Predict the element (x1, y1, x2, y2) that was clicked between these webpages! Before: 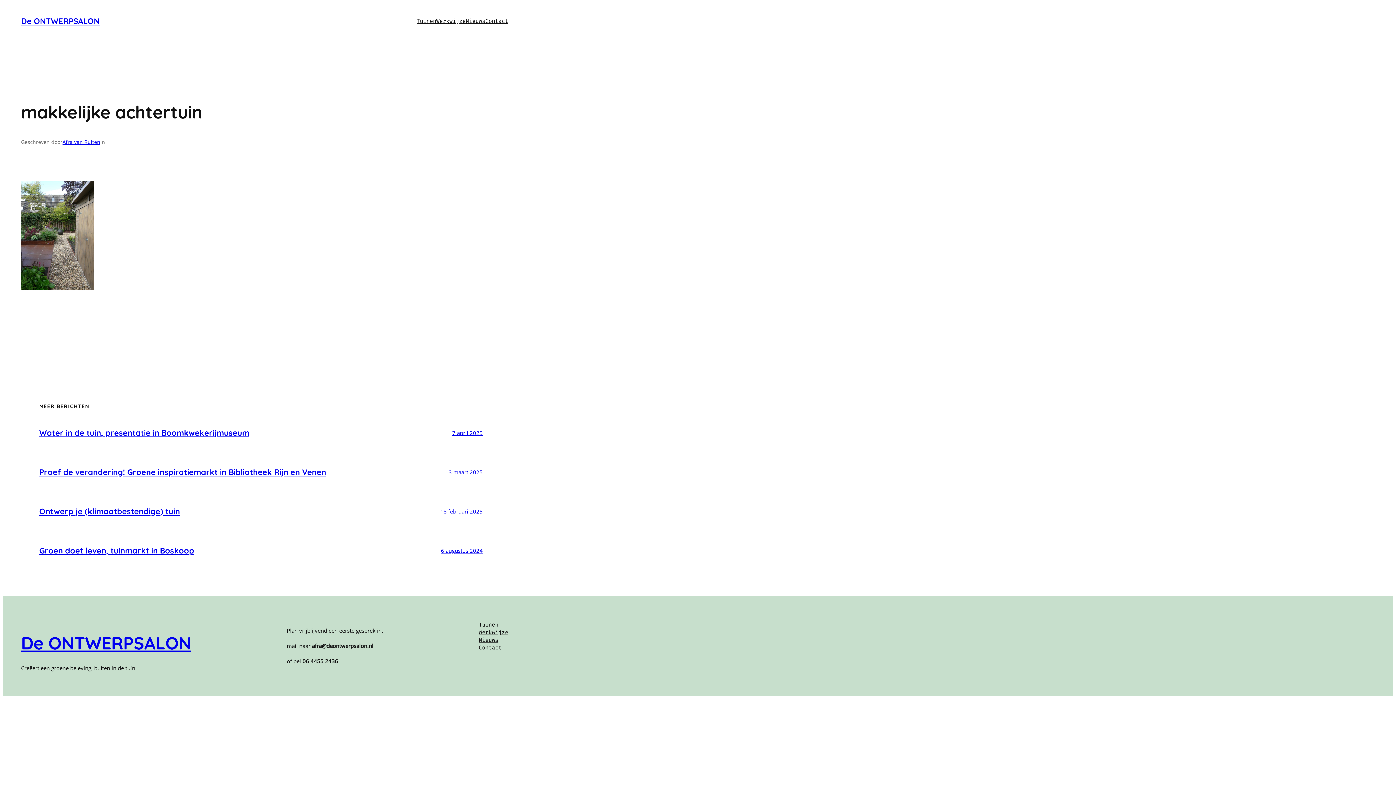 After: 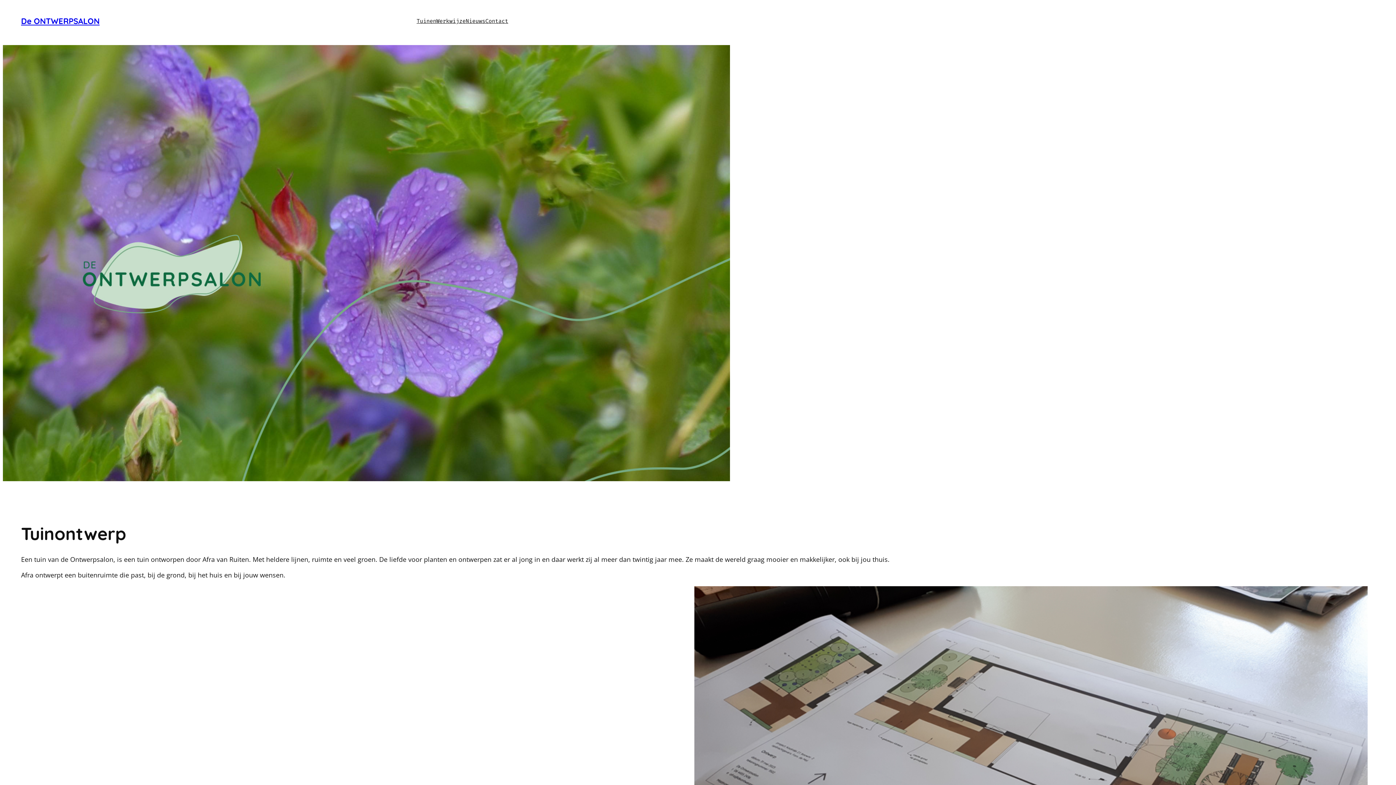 Action: bbox: (21, 632, 191, 654) label: De ONTWERPSALON